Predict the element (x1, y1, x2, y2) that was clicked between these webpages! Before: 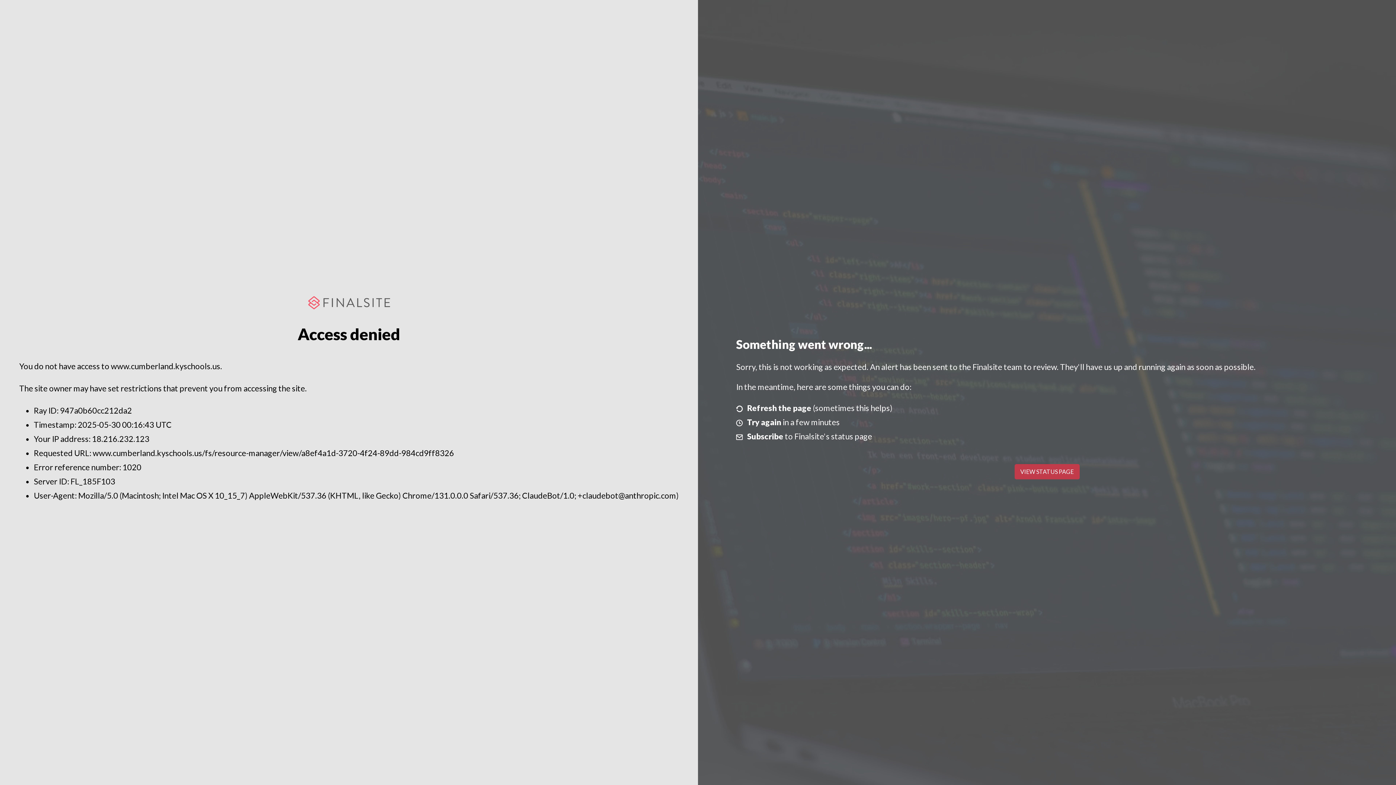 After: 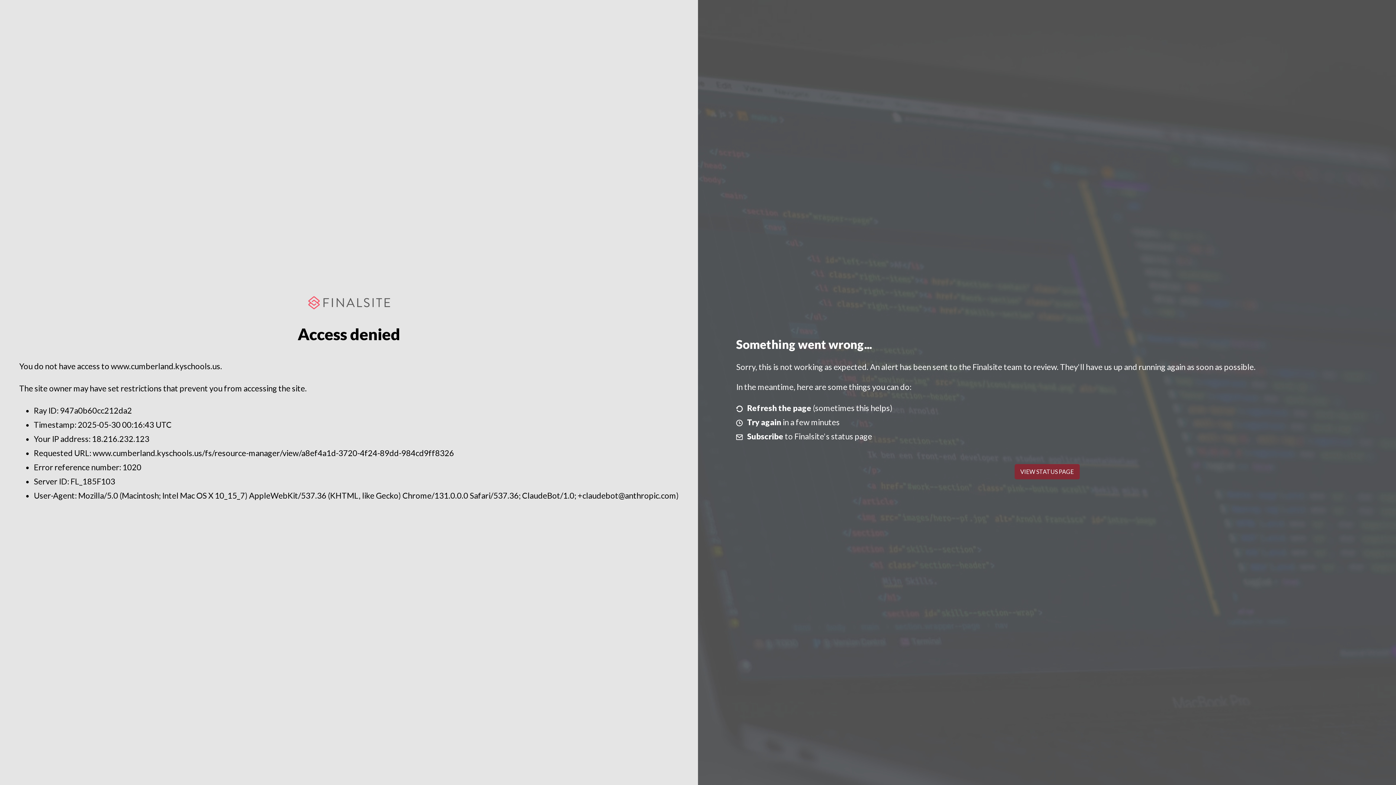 Action: label: VIEW STATUS PAGE bbox: (1014, 464, 1079, 479)